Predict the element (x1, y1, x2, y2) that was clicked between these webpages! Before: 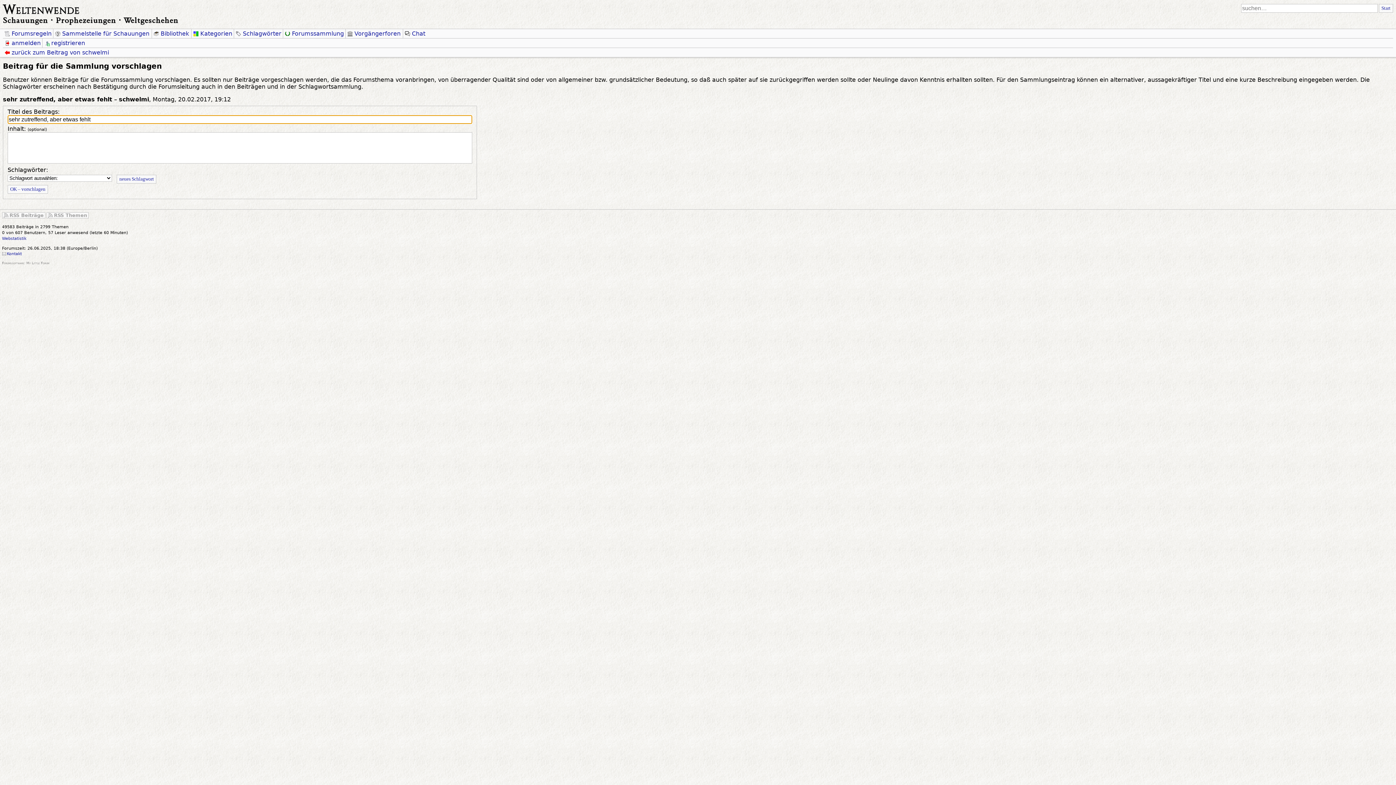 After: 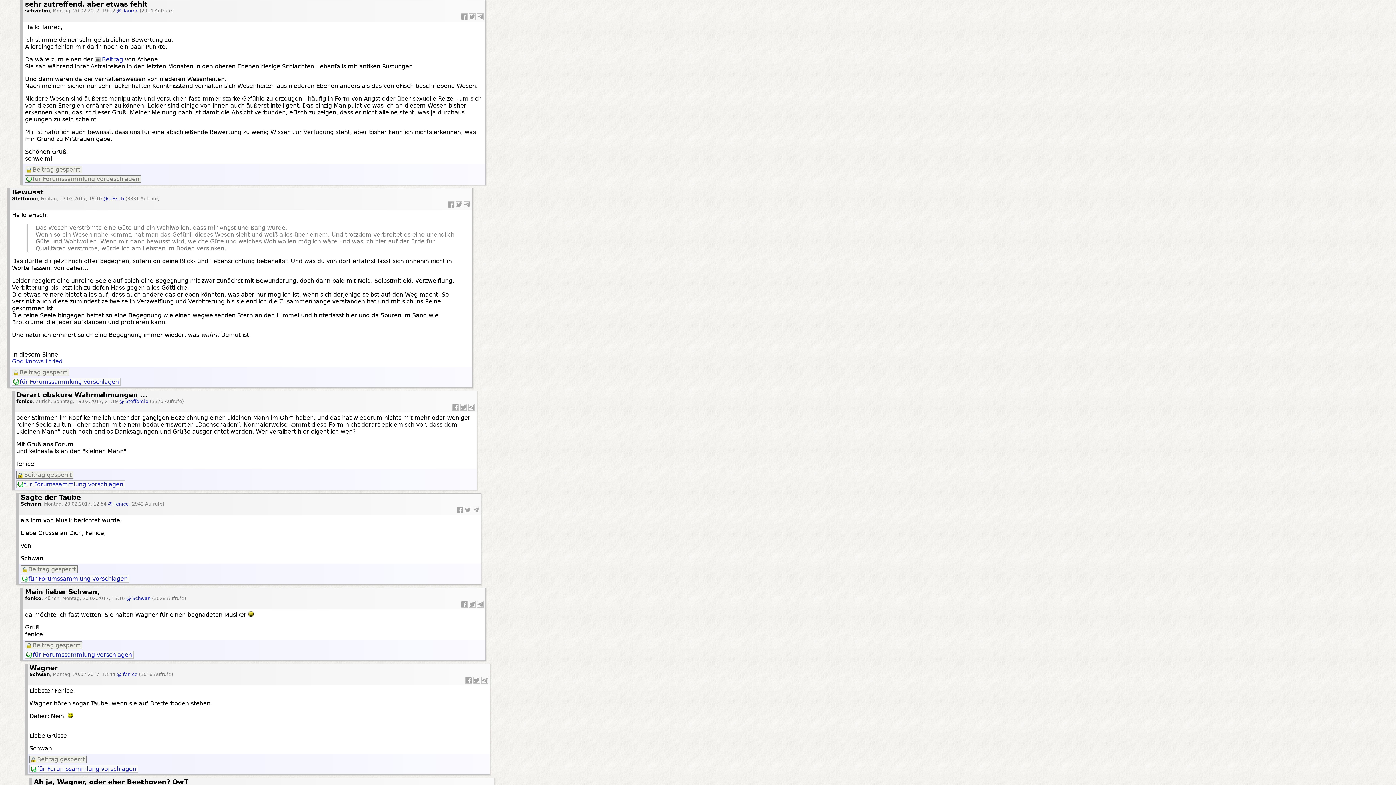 Action: label: OK – vorschlagen bbox: (7, 184, 48, 193)